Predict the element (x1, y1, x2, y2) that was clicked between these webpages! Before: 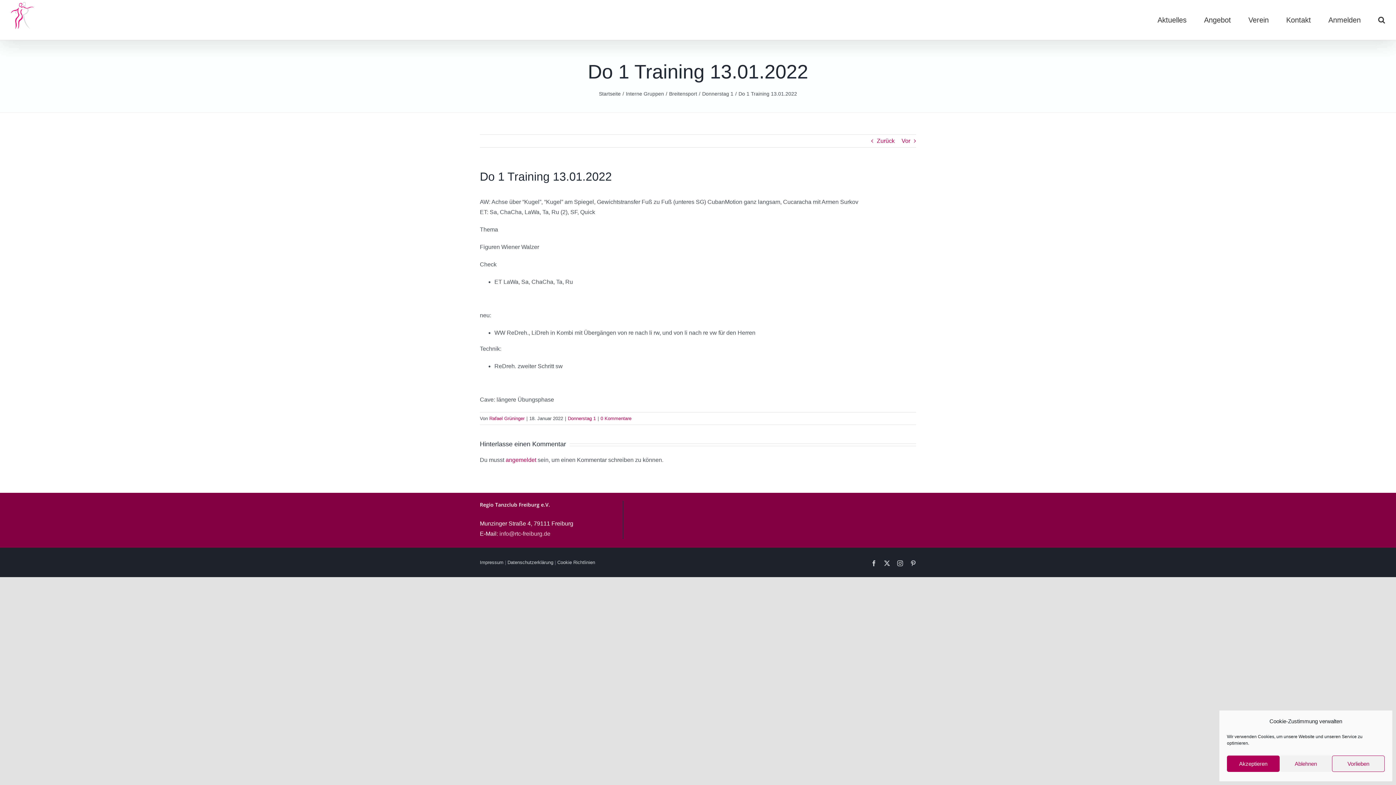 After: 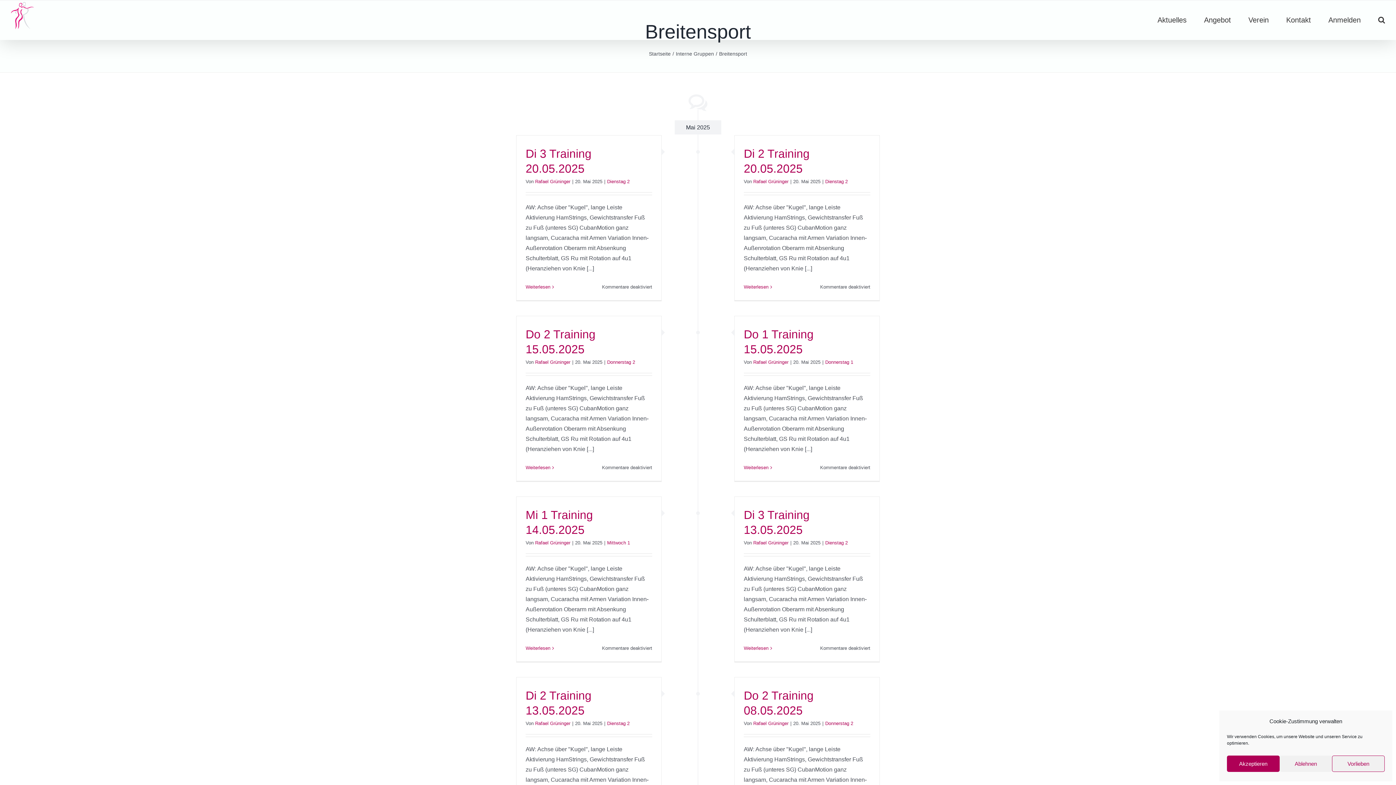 Action: bbox: (669, 90, 697, 96) label: Breitensport